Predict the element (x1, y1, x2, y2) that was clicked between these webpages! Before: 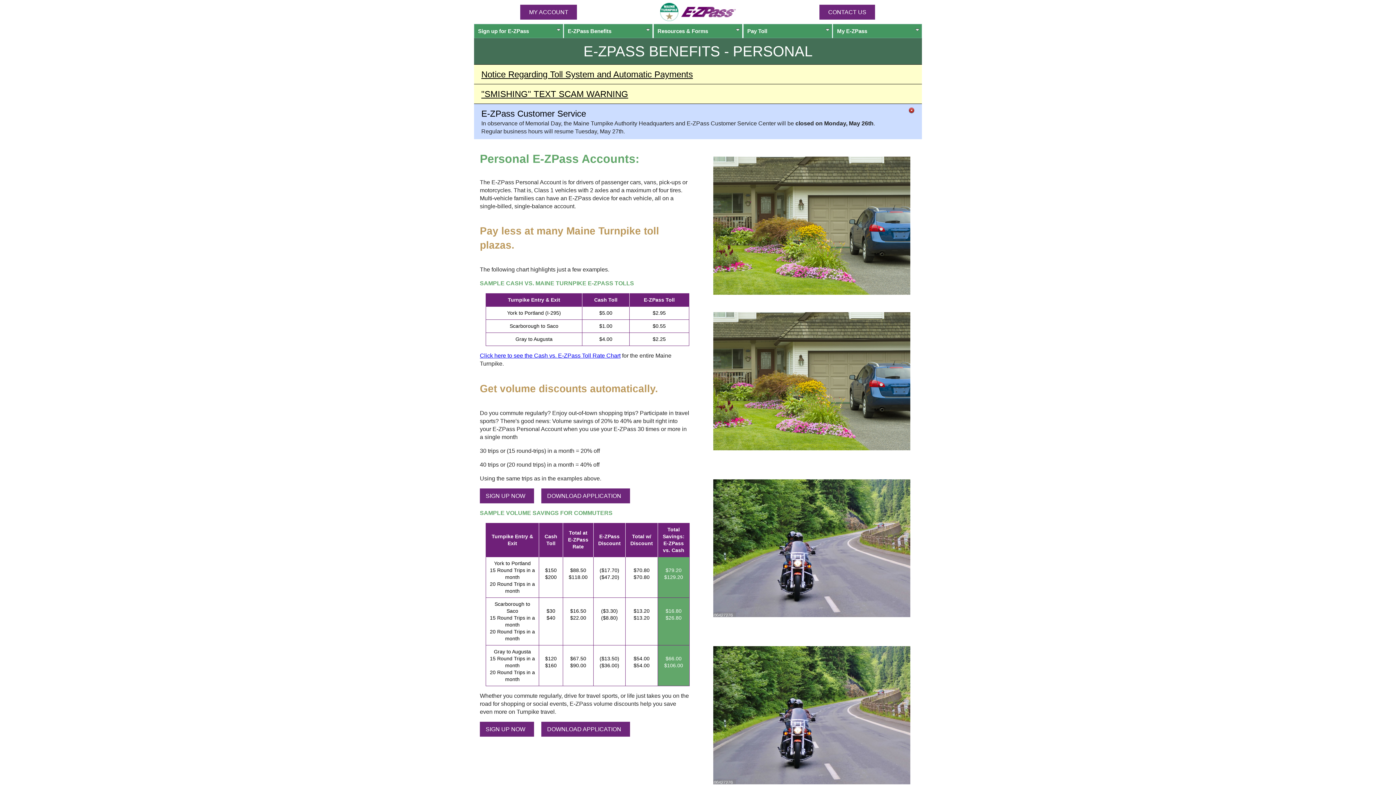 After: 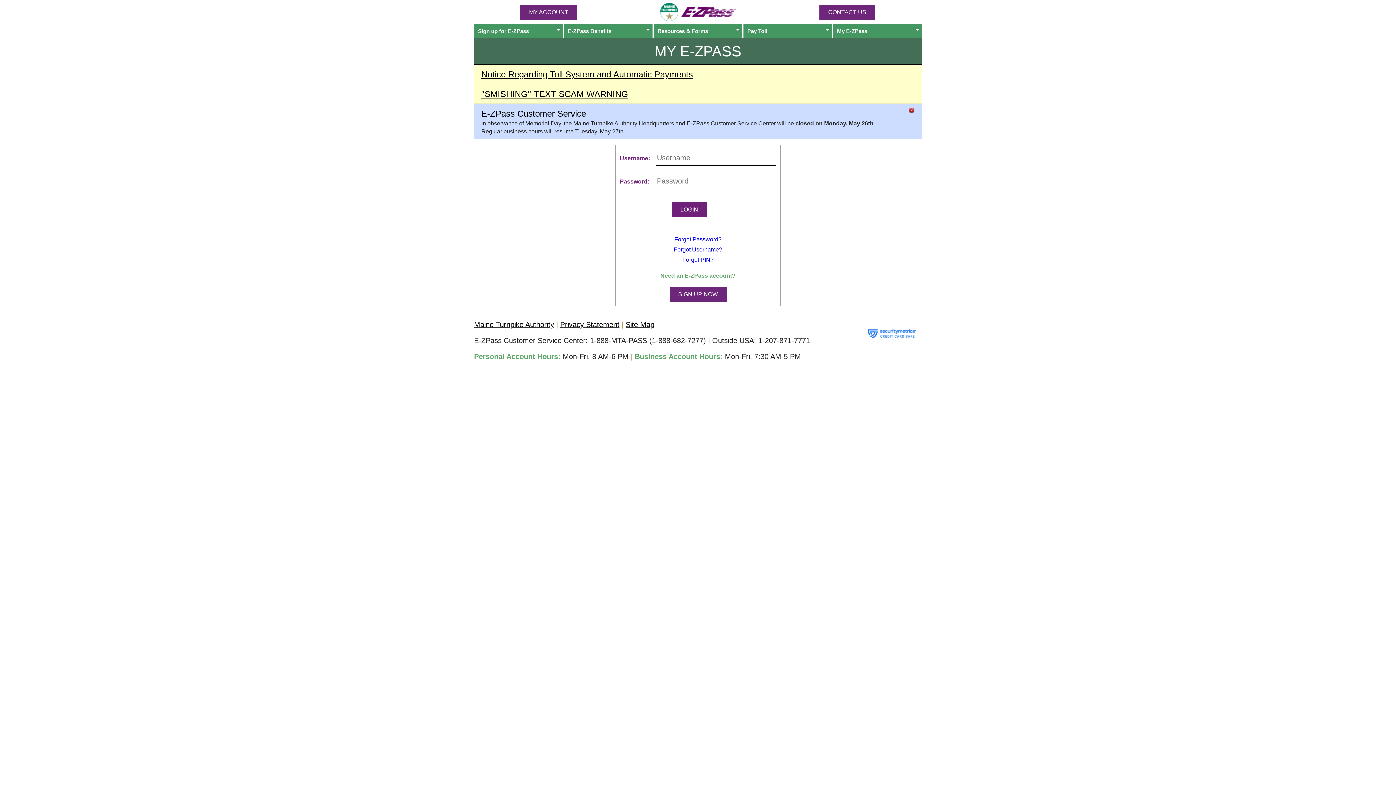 Action: bbox: (520, 4, 577, 19) label: MY ACCOUNT